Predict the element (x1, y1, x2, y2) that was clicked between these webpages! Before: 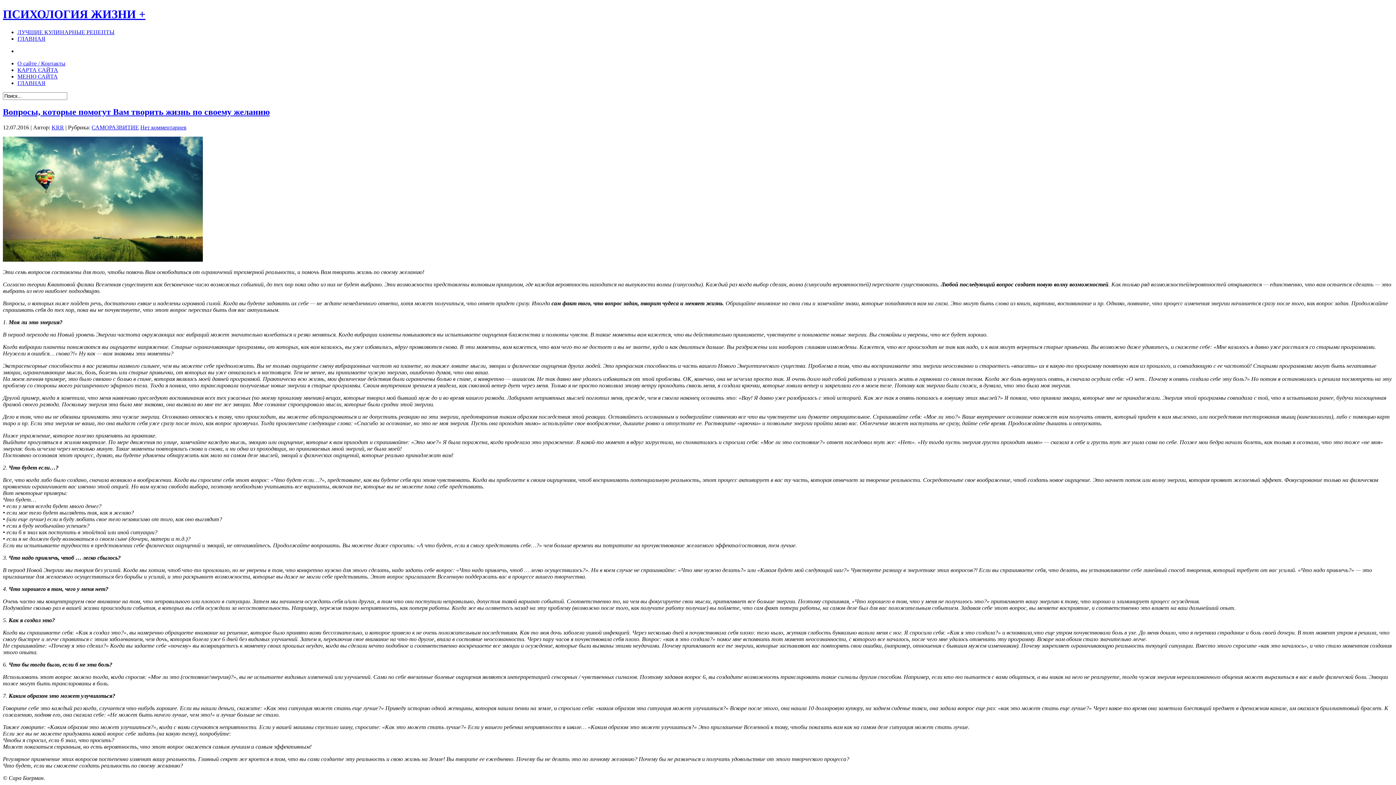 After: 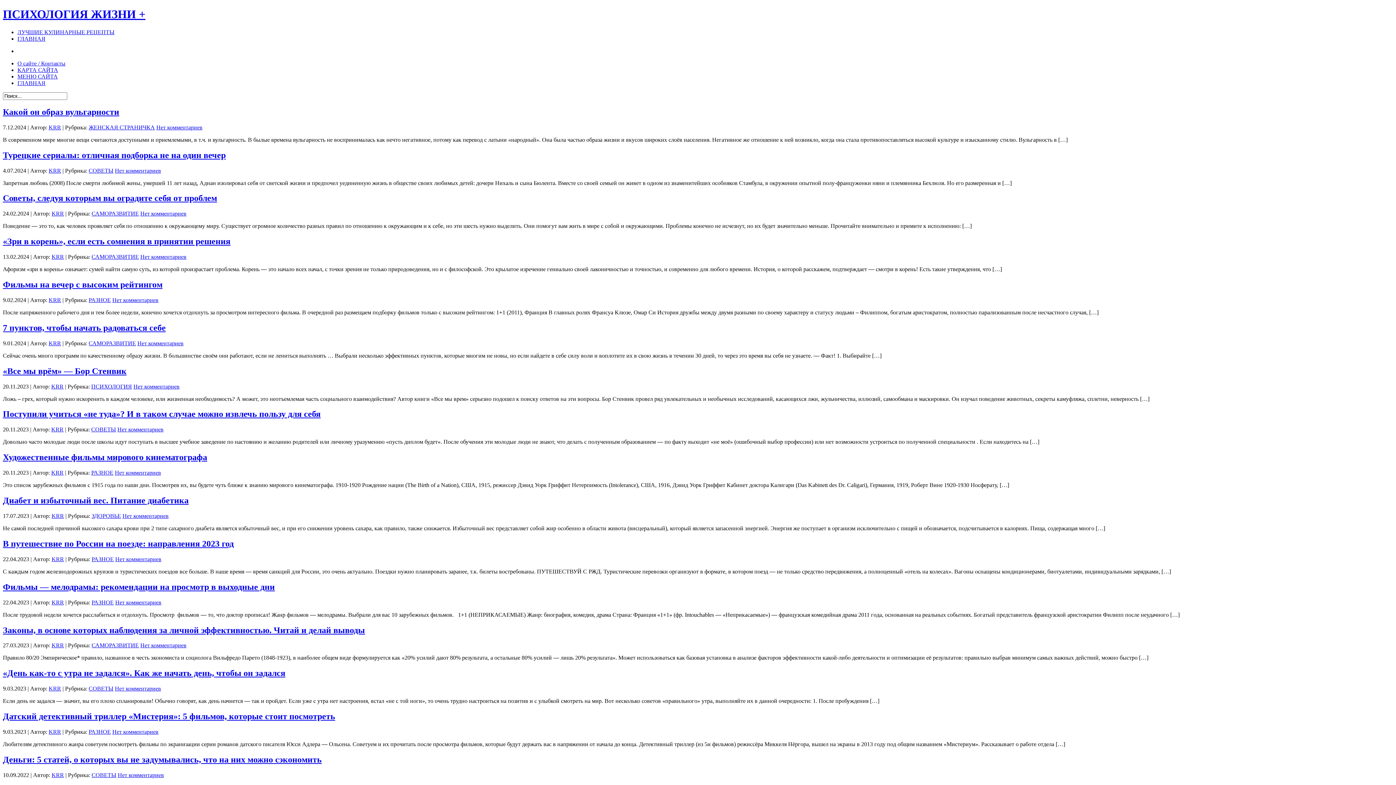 Action: label: ГЛАВНАЯ bbox: (17, 35, 45, 41)